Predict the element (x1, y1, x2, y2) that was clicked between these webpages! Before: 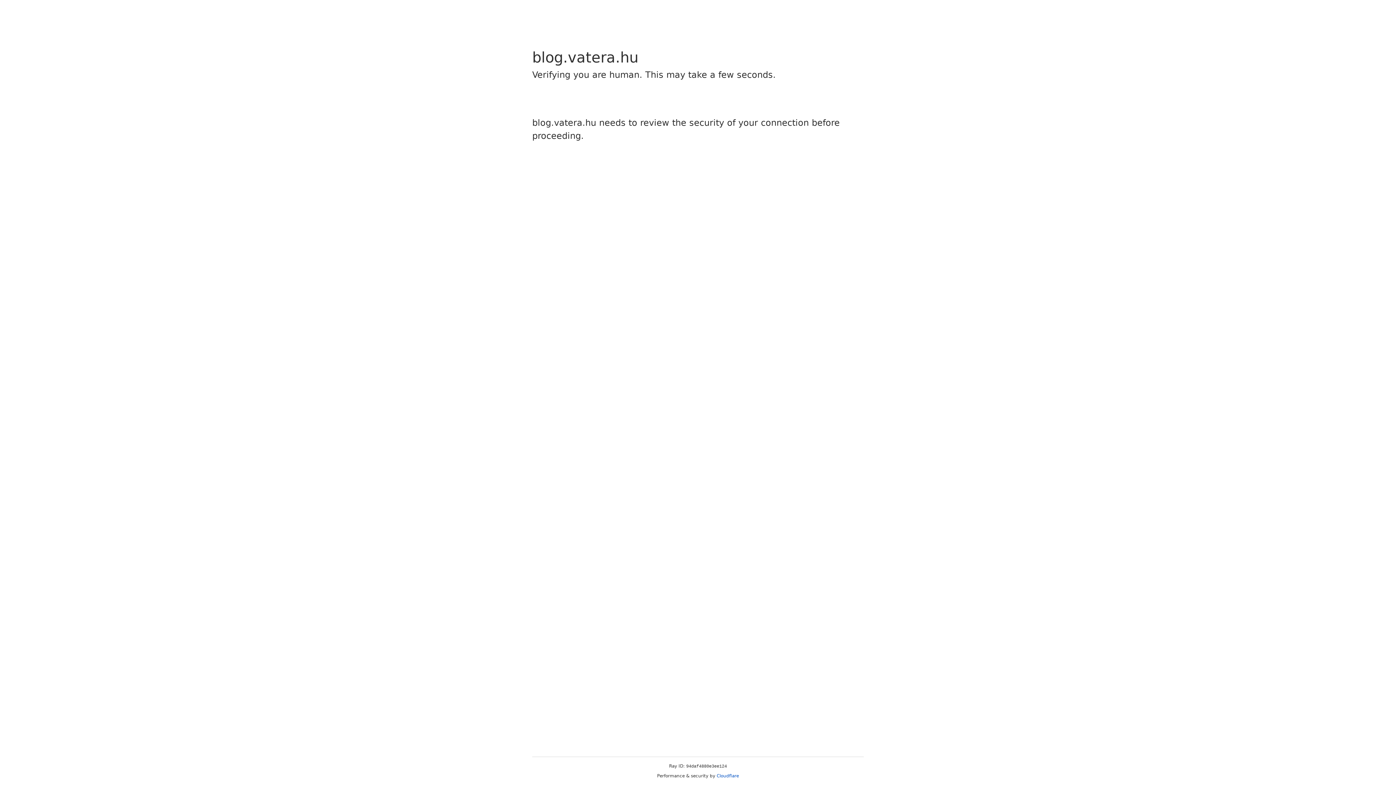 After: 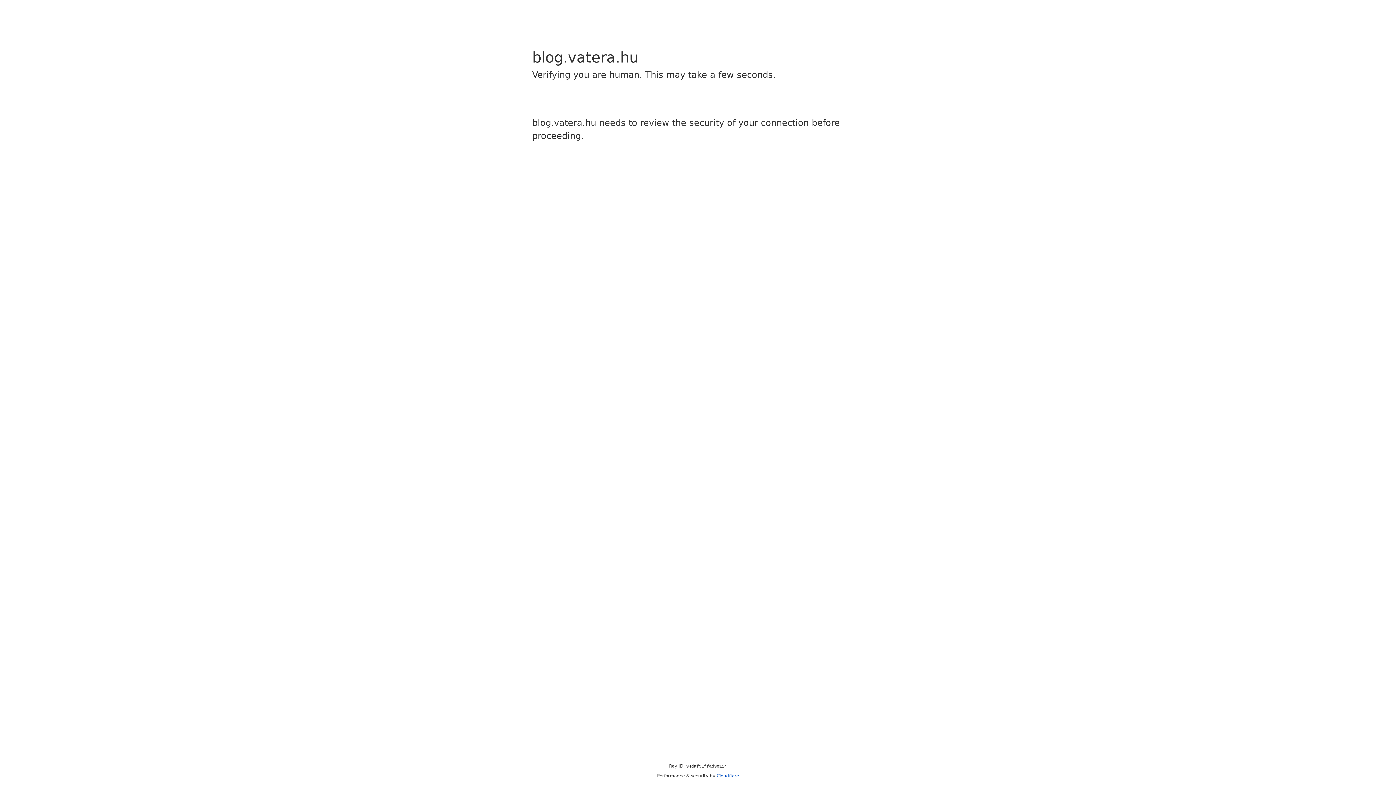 Action: bbox: (716, 773, 739, 778) label: Cloudflare